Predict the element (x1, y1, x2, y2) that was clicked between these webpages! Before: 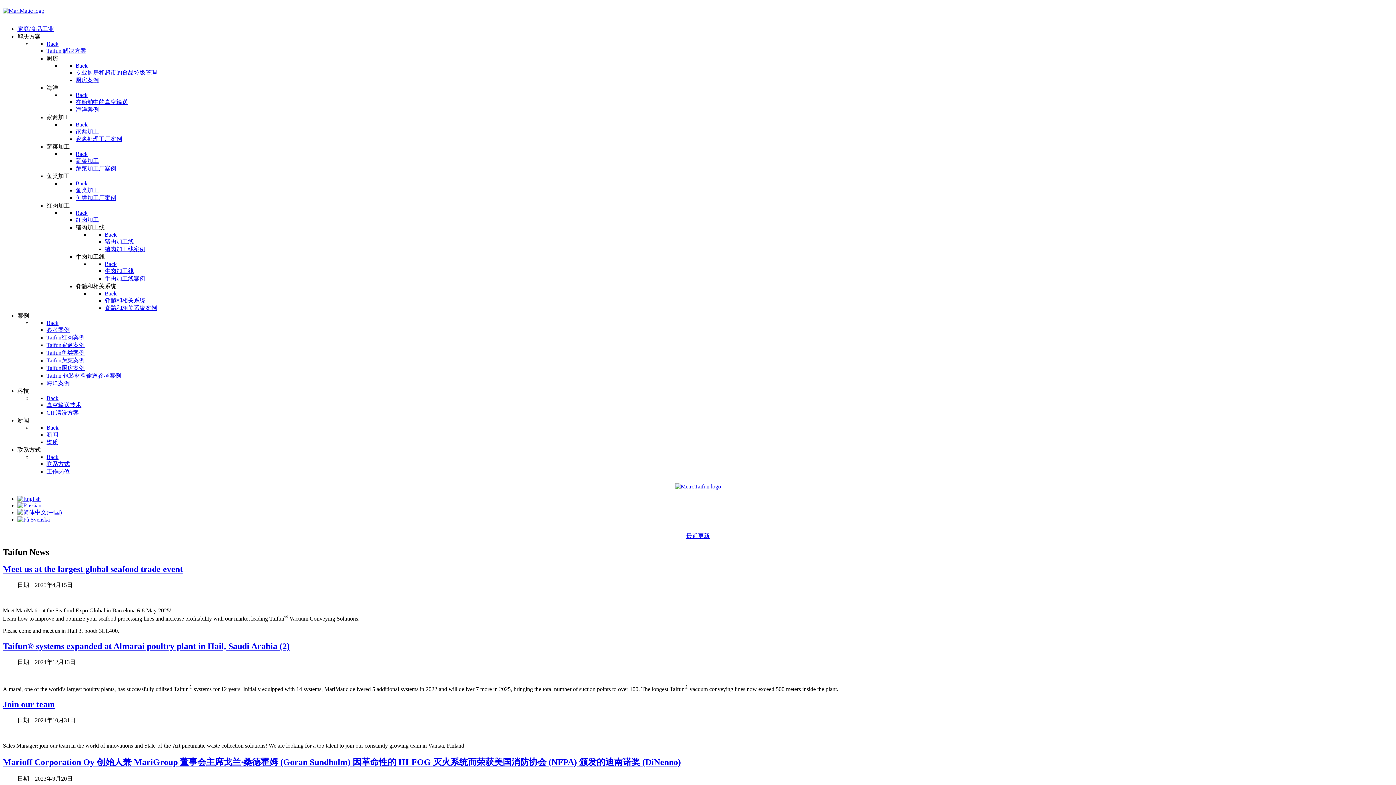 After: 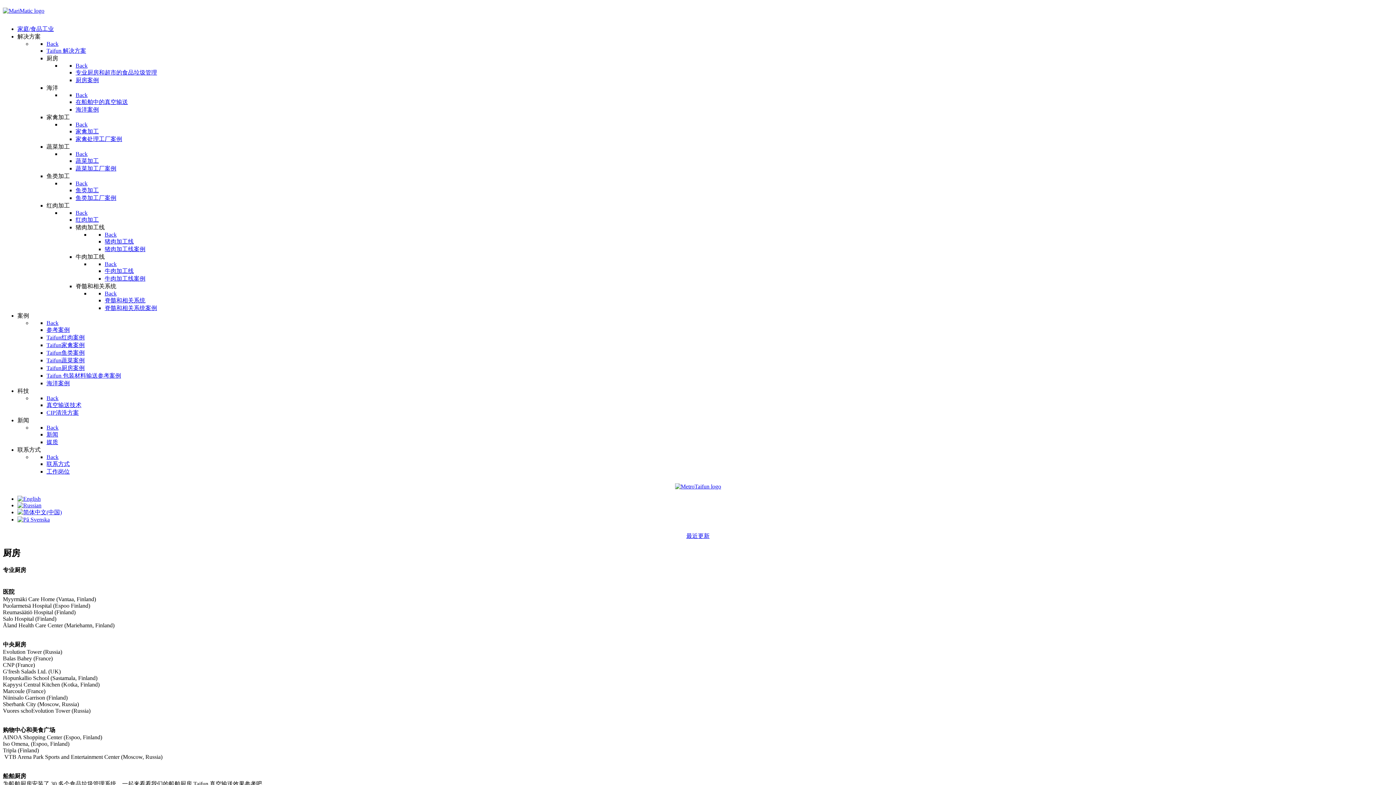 Action: bbox: (46, 365, 84, 371) label: Taifun厨房案例